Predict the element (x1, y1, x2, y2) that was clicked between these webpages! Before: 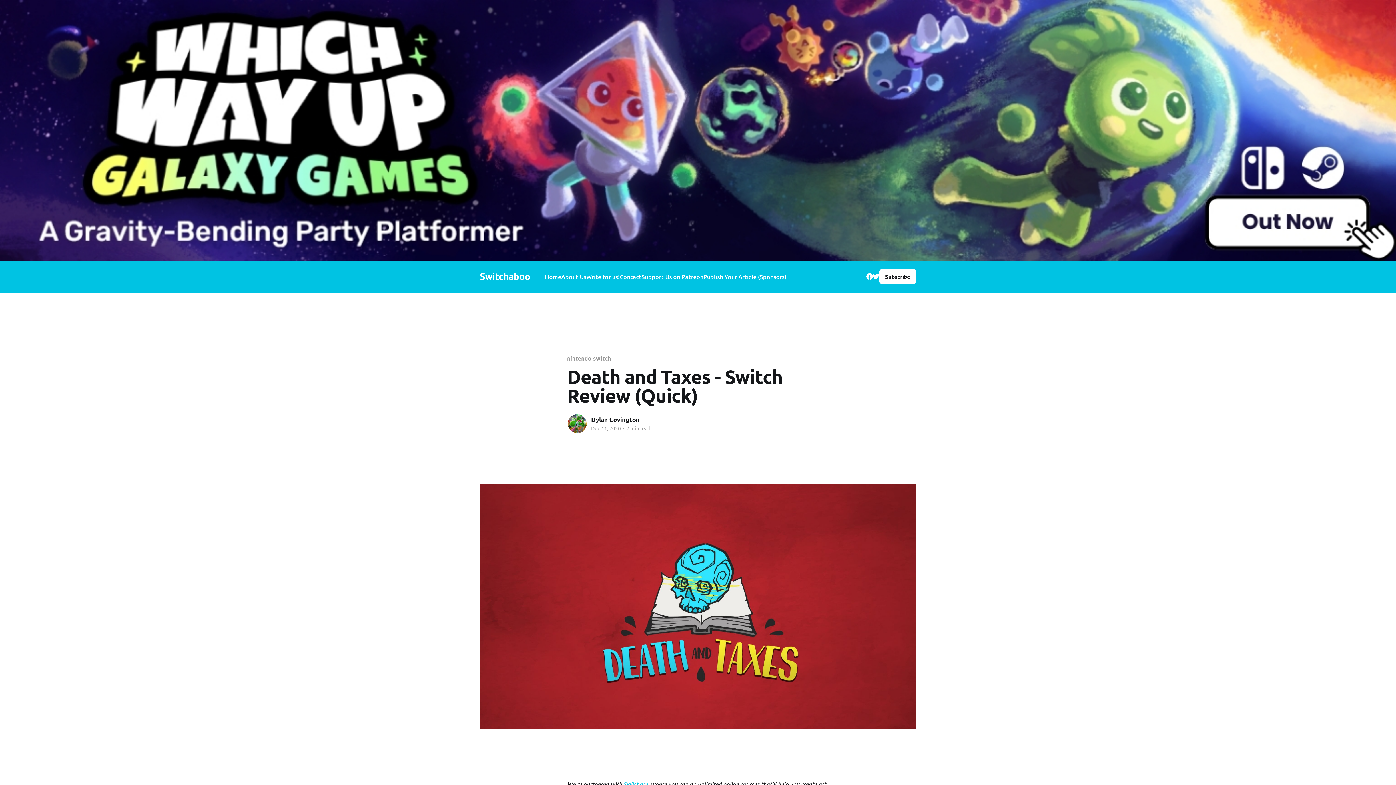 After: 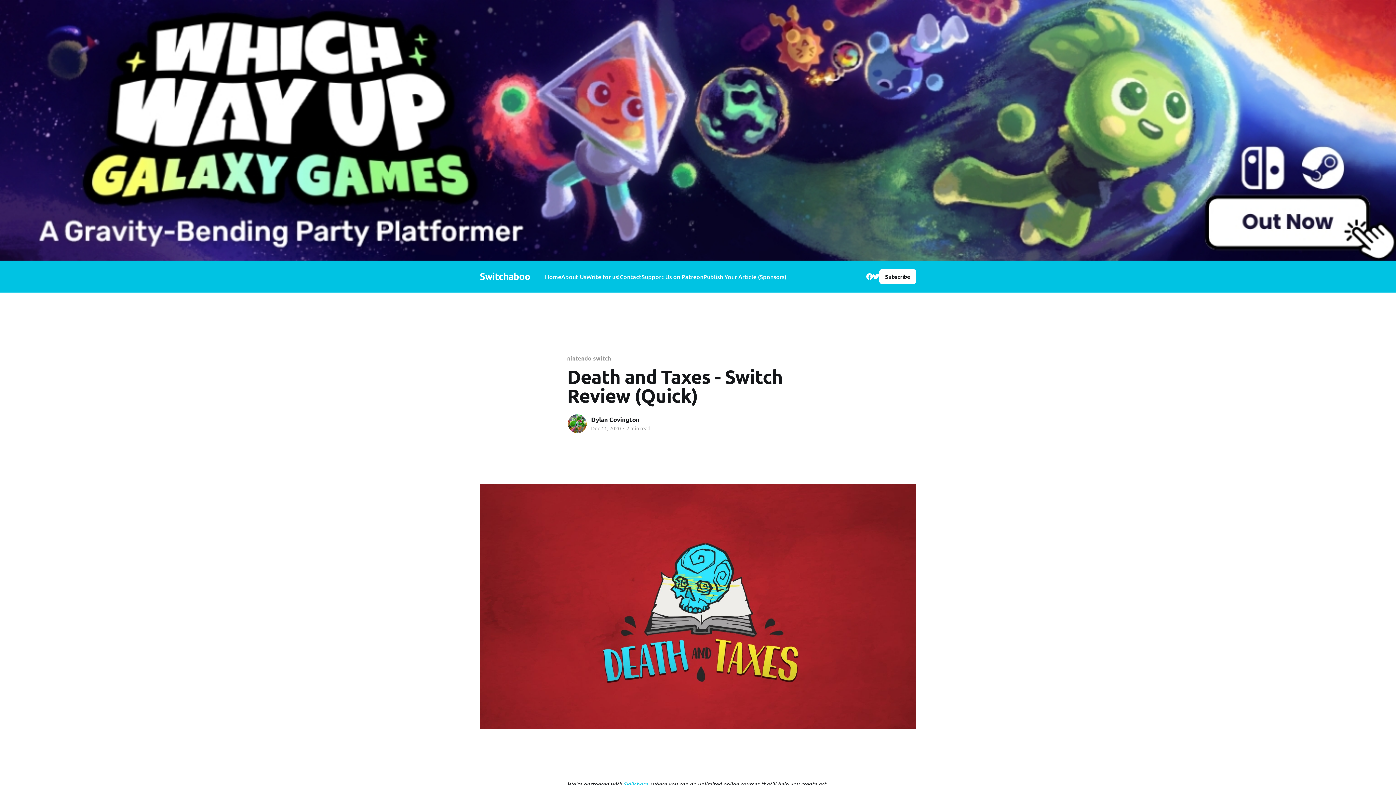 Action: label: Subscribe bbox: (879, 269, 916, 283)